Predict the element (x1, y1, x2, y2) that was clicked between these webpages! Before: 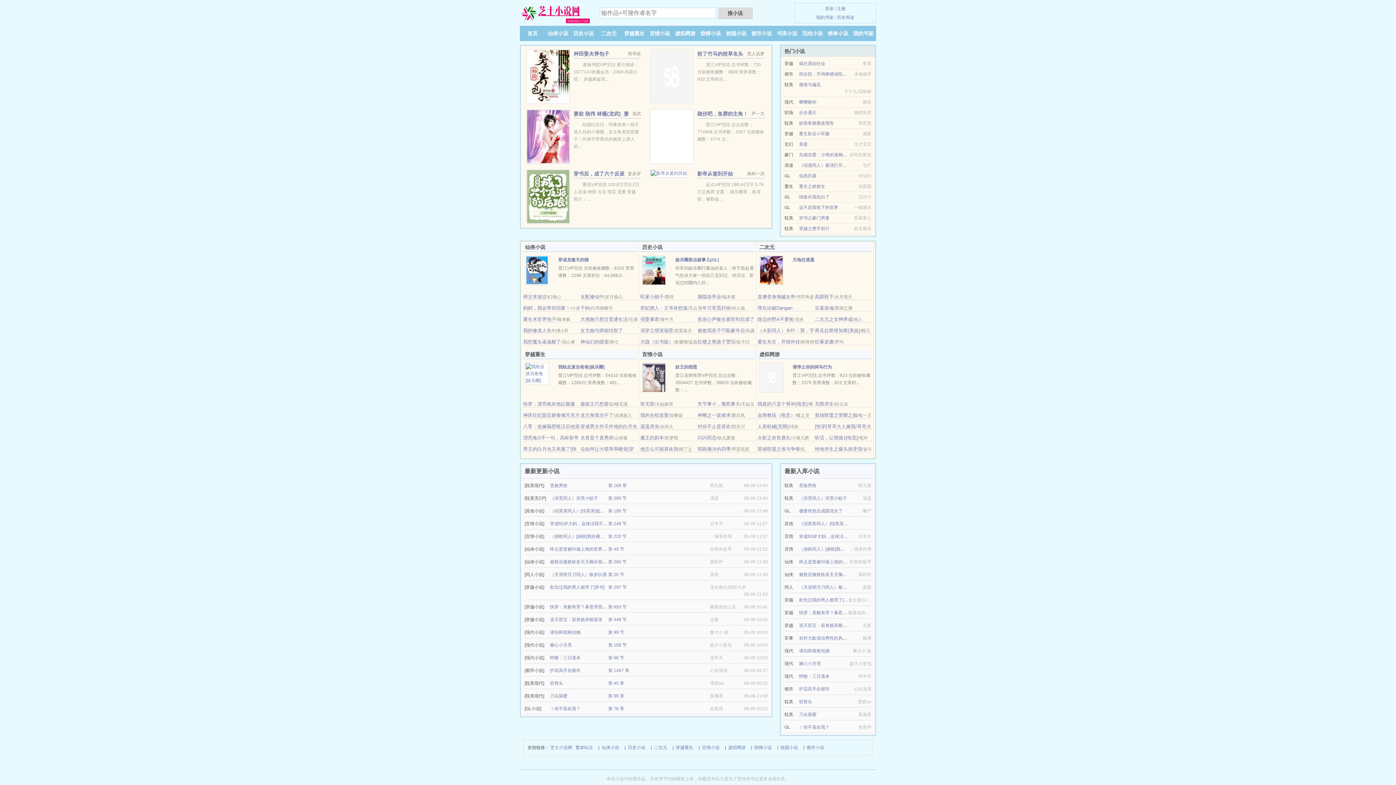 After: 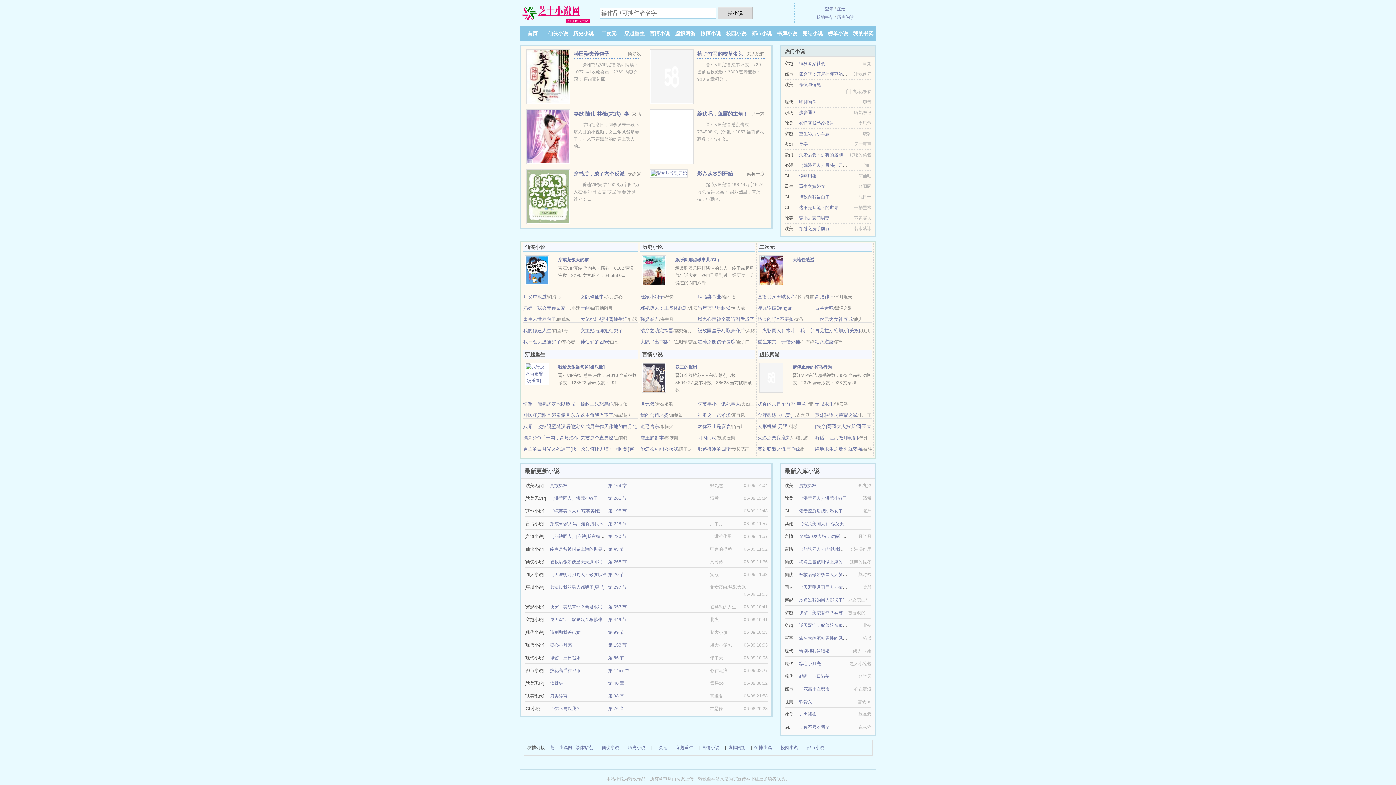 Action: label: 胭脂染帝业 bbox: (697, 294, 721, 299)